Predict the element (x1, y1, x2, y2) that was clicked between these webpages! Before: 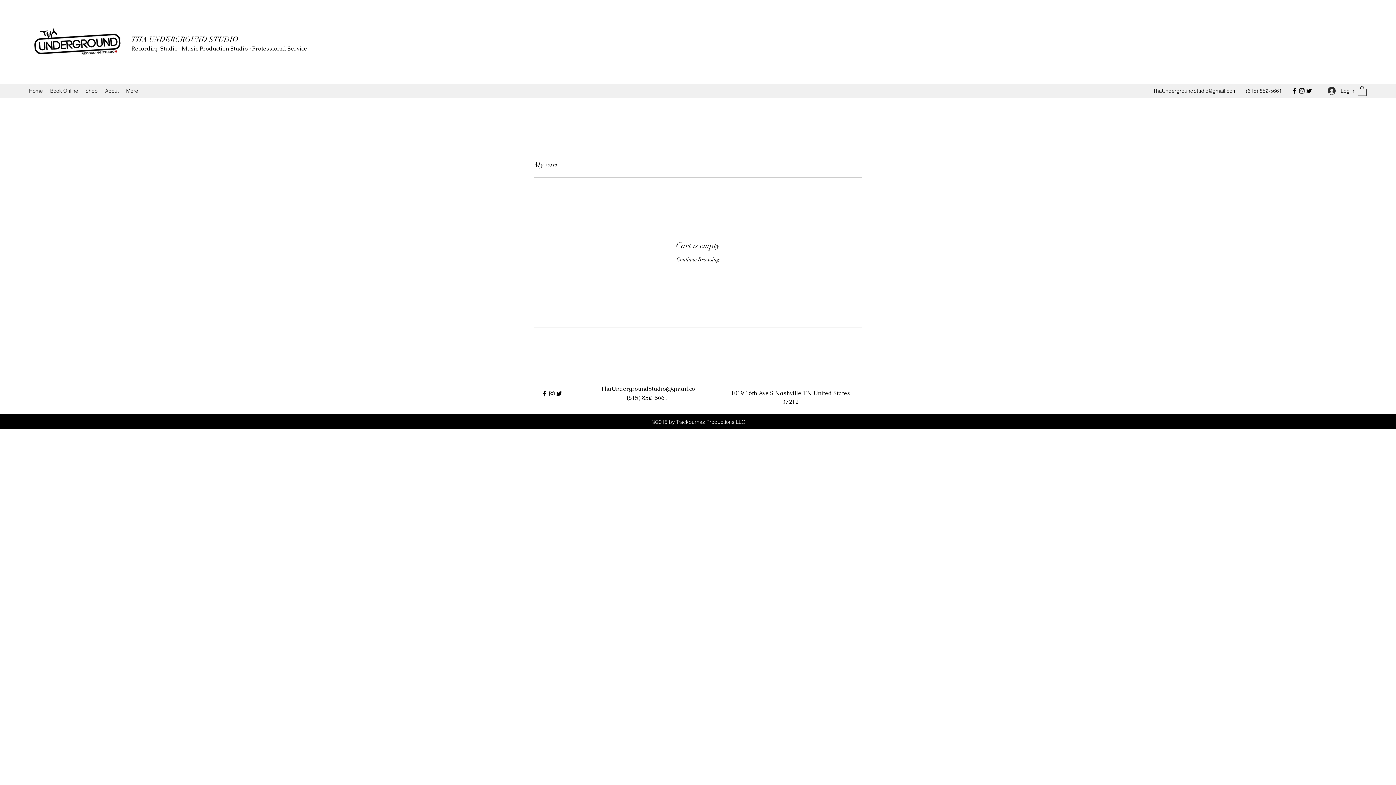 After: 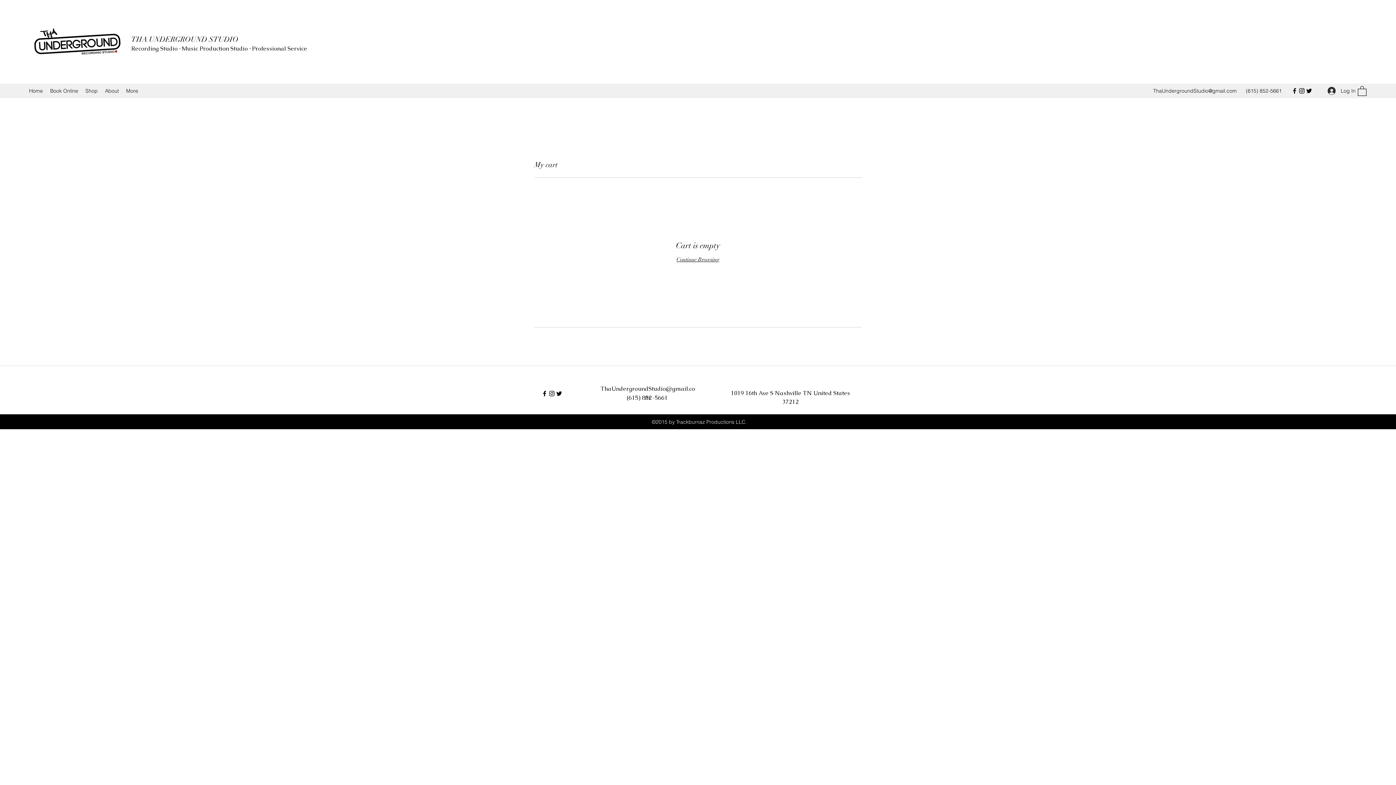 Action: label: Twitter bbox: (555, 390, 562, 397)